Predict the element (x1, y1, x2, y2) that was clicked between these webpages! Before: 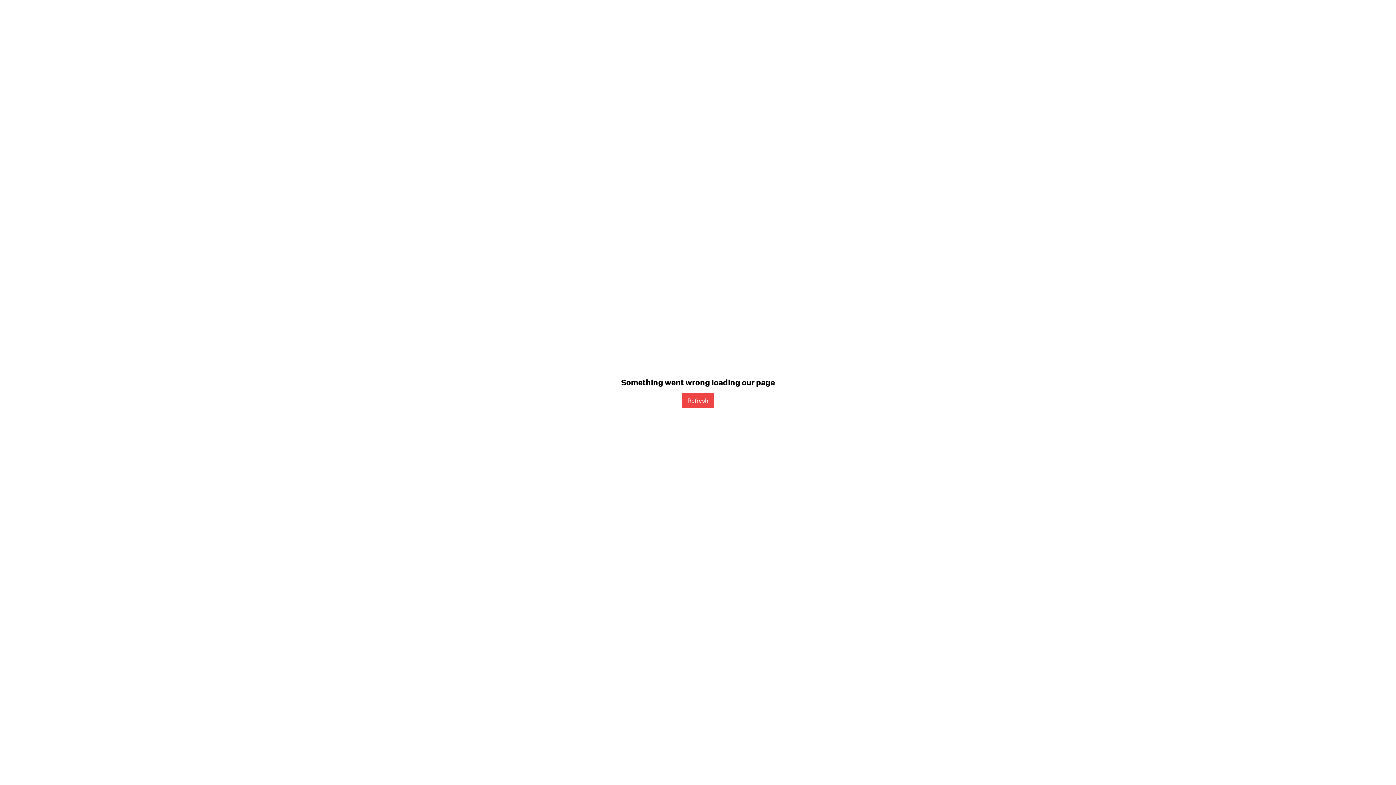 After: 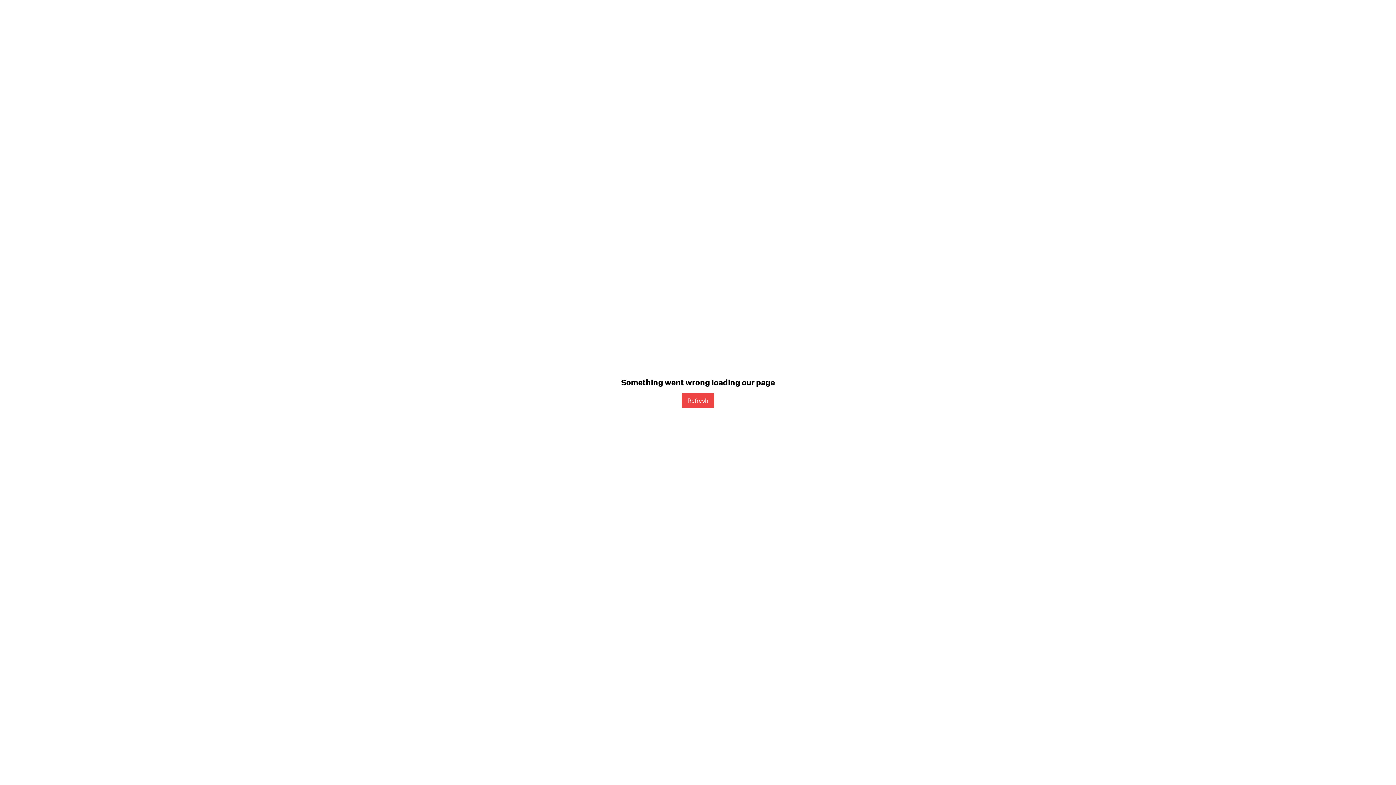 Action: bbox: (681, 393, 714, 407) label: Refresh